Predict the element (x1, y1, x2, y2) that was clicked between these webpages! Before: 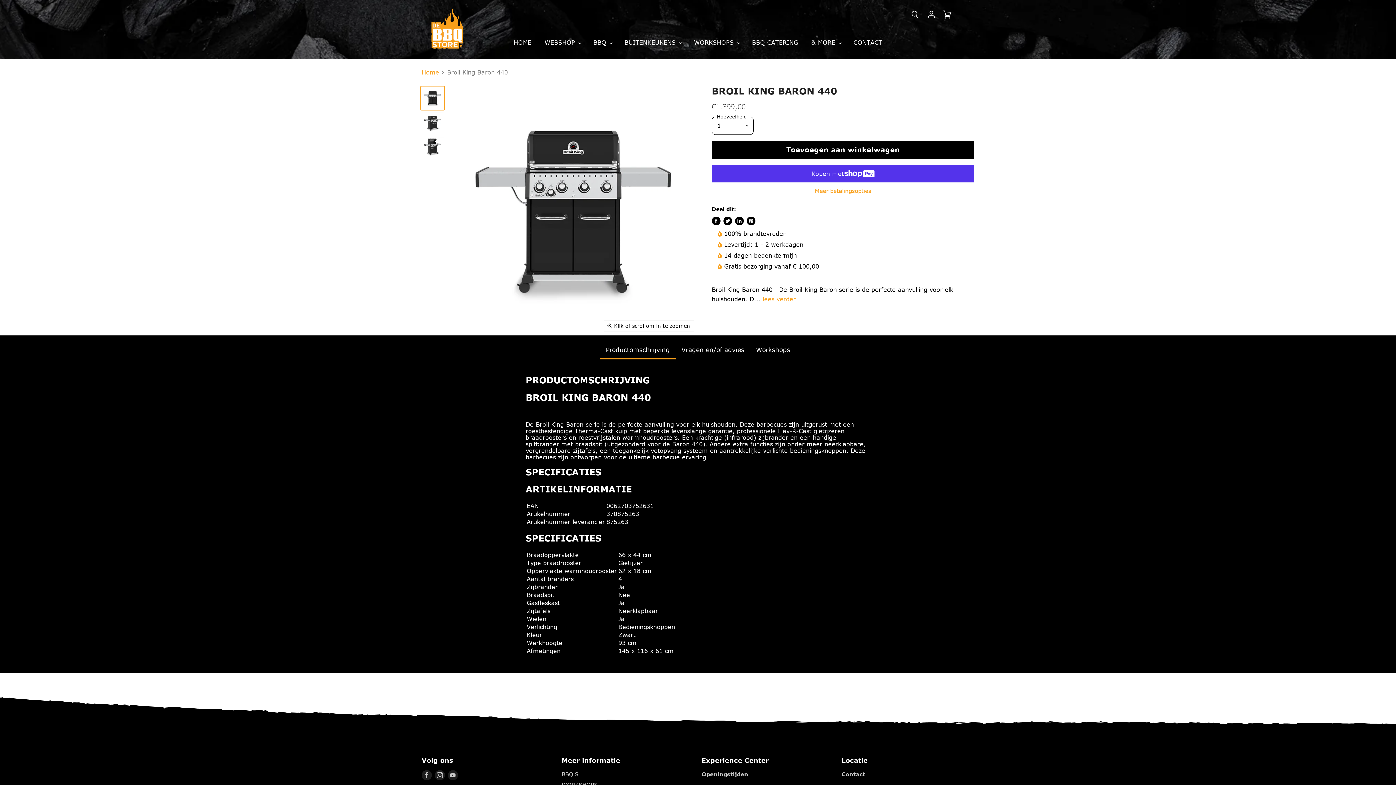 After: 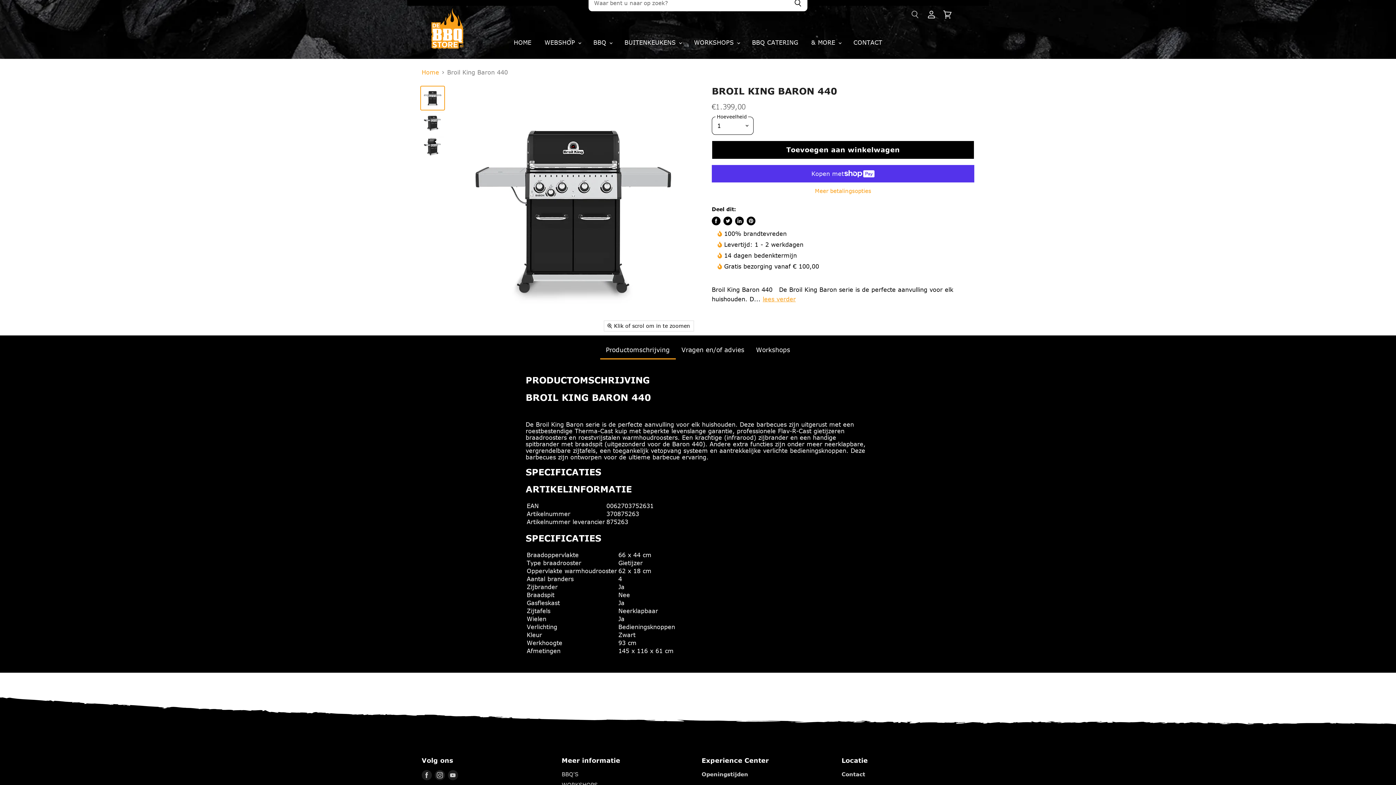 Action: label: Zoeken bbox: (906, 6, 923, 23)